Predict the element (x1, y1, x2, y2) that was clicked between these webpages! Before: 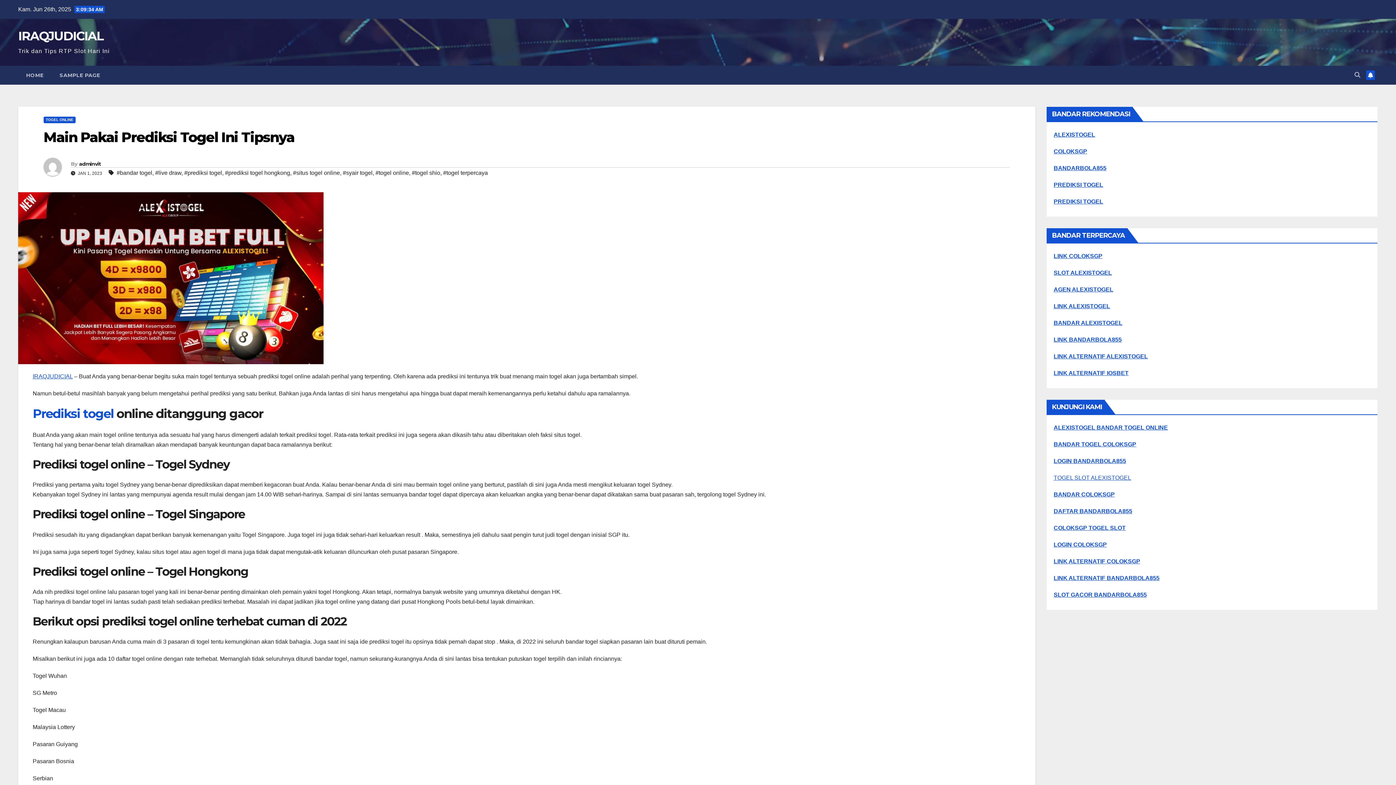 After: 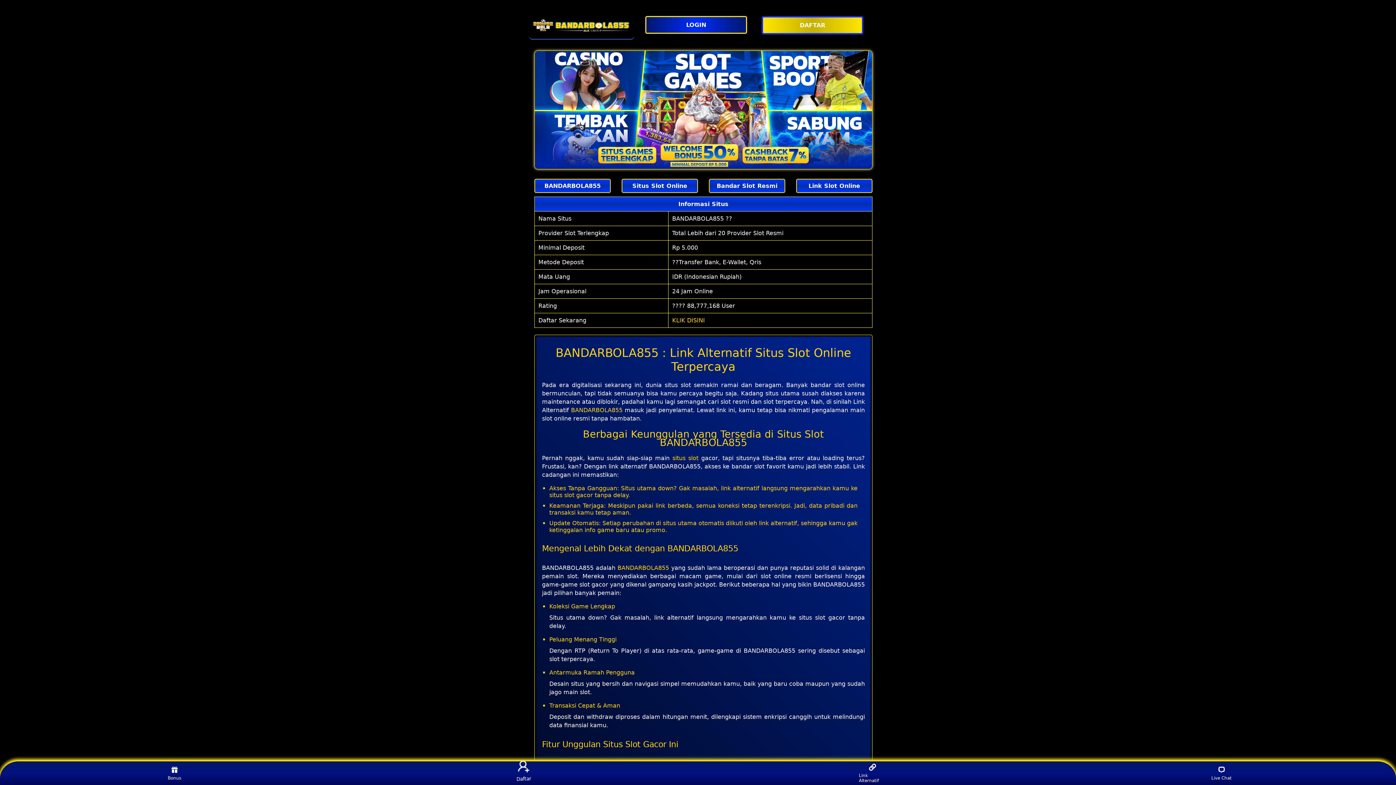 Action: bbox: (1054, 458, 1126, 464) label: LOGIN BANDARBOLA855